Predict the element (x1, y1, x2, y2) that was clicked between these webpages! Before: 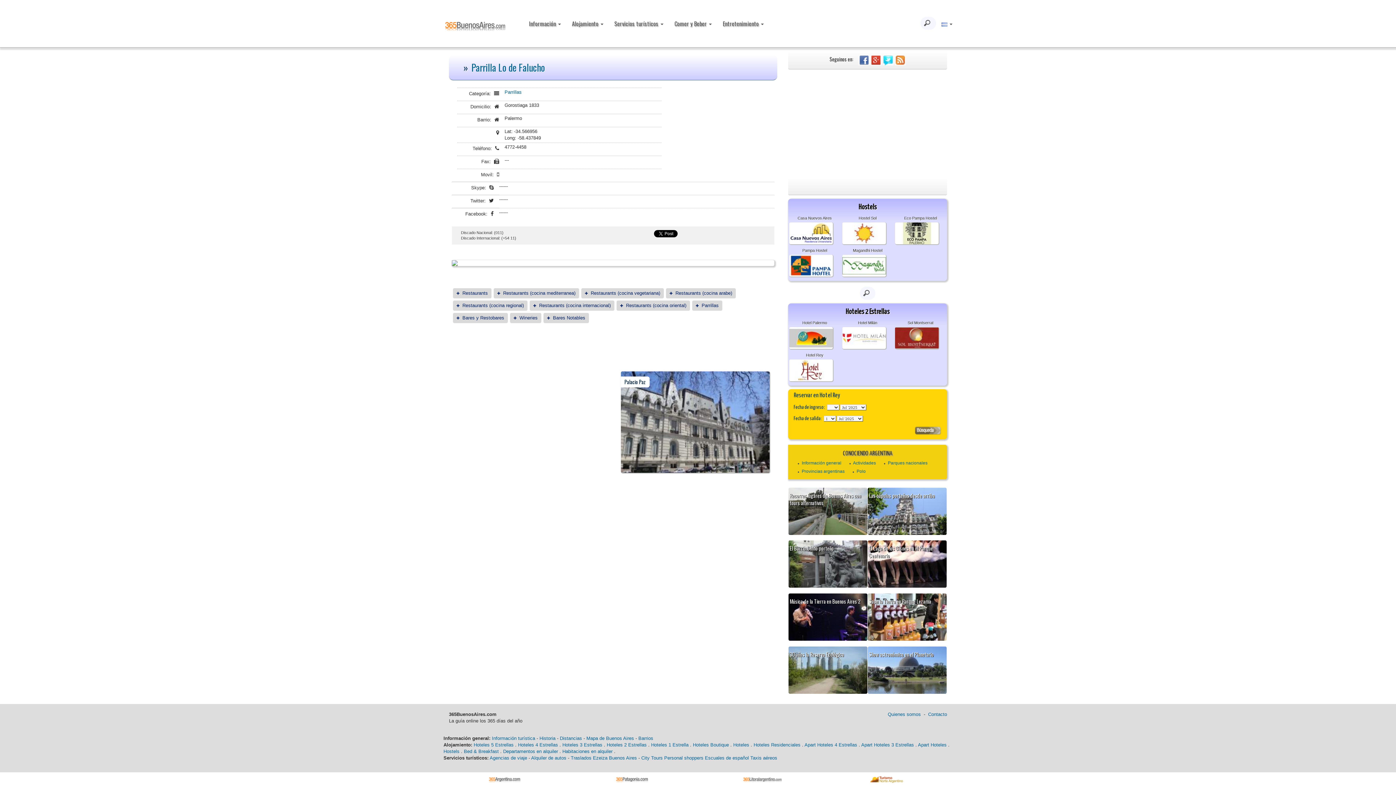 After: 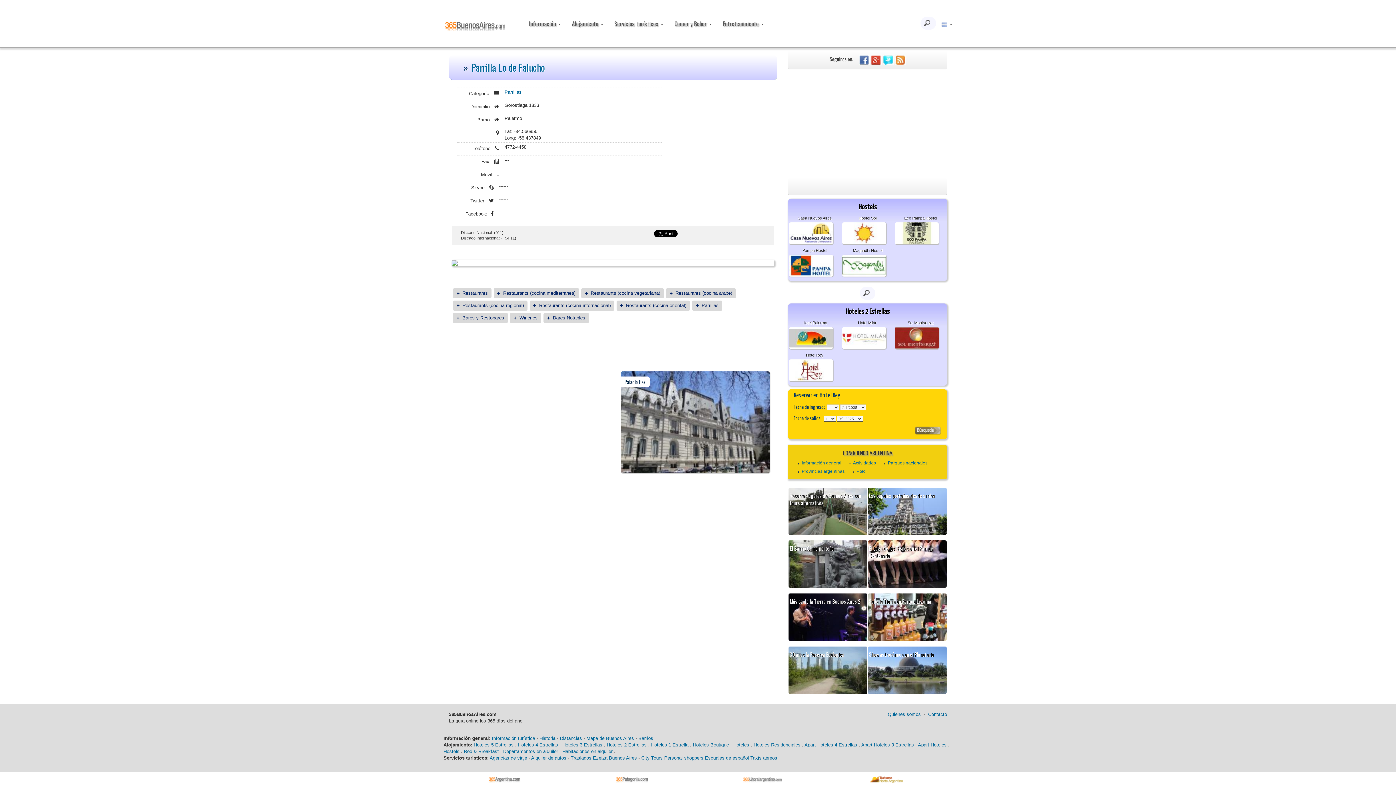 Action: bbox: (858, 55, 869, 62)